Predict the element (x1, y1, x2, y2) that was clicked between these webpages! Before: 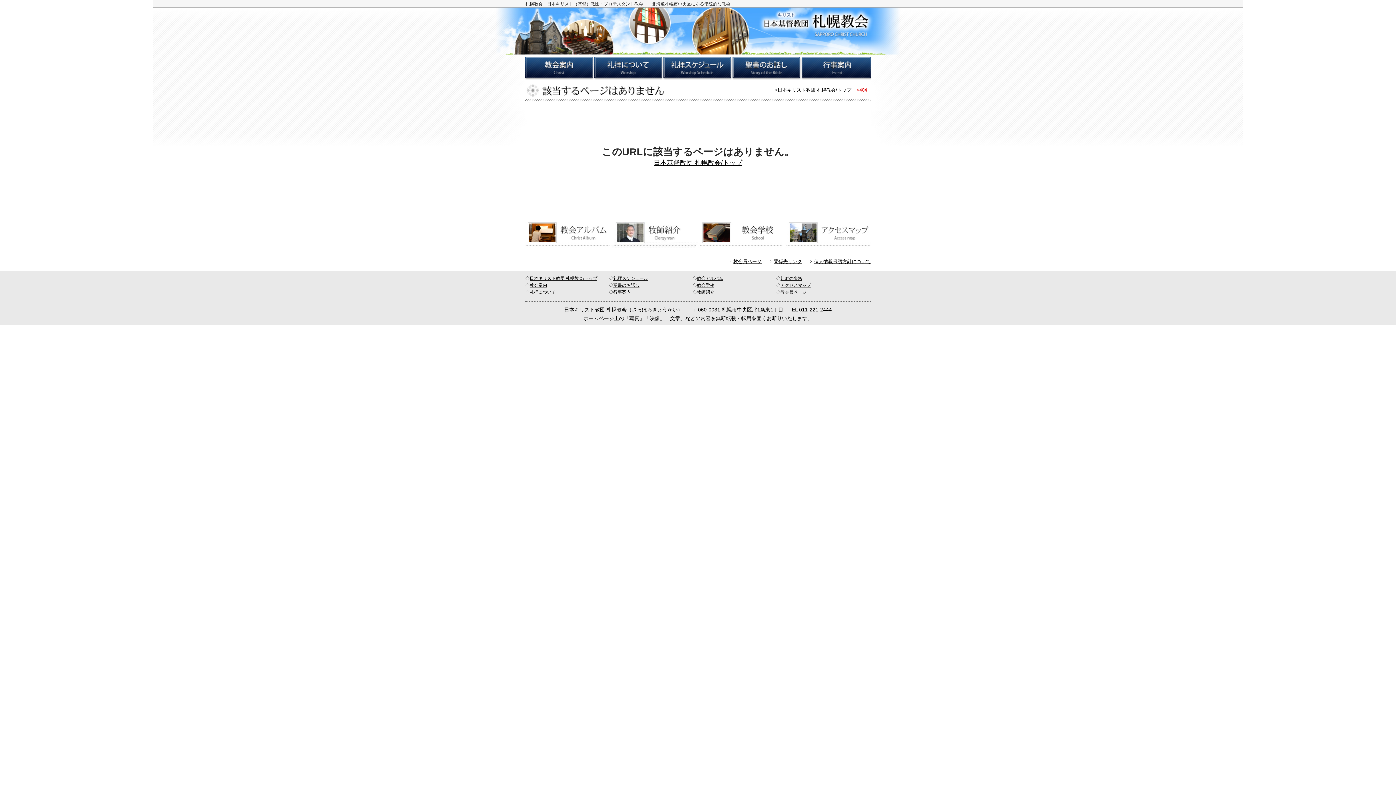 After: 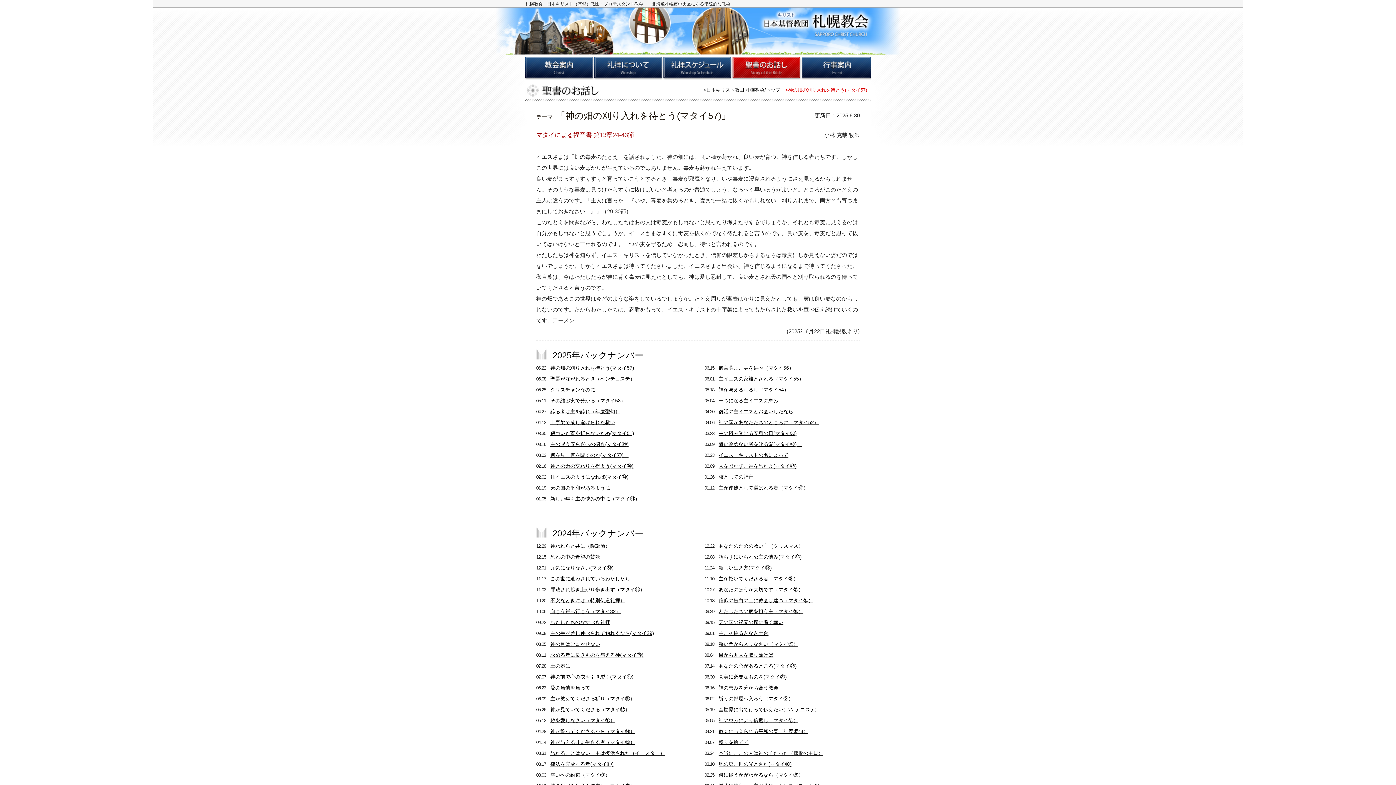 Action: label: 聖書のお話し bbox: (613, 282, 639, 288)